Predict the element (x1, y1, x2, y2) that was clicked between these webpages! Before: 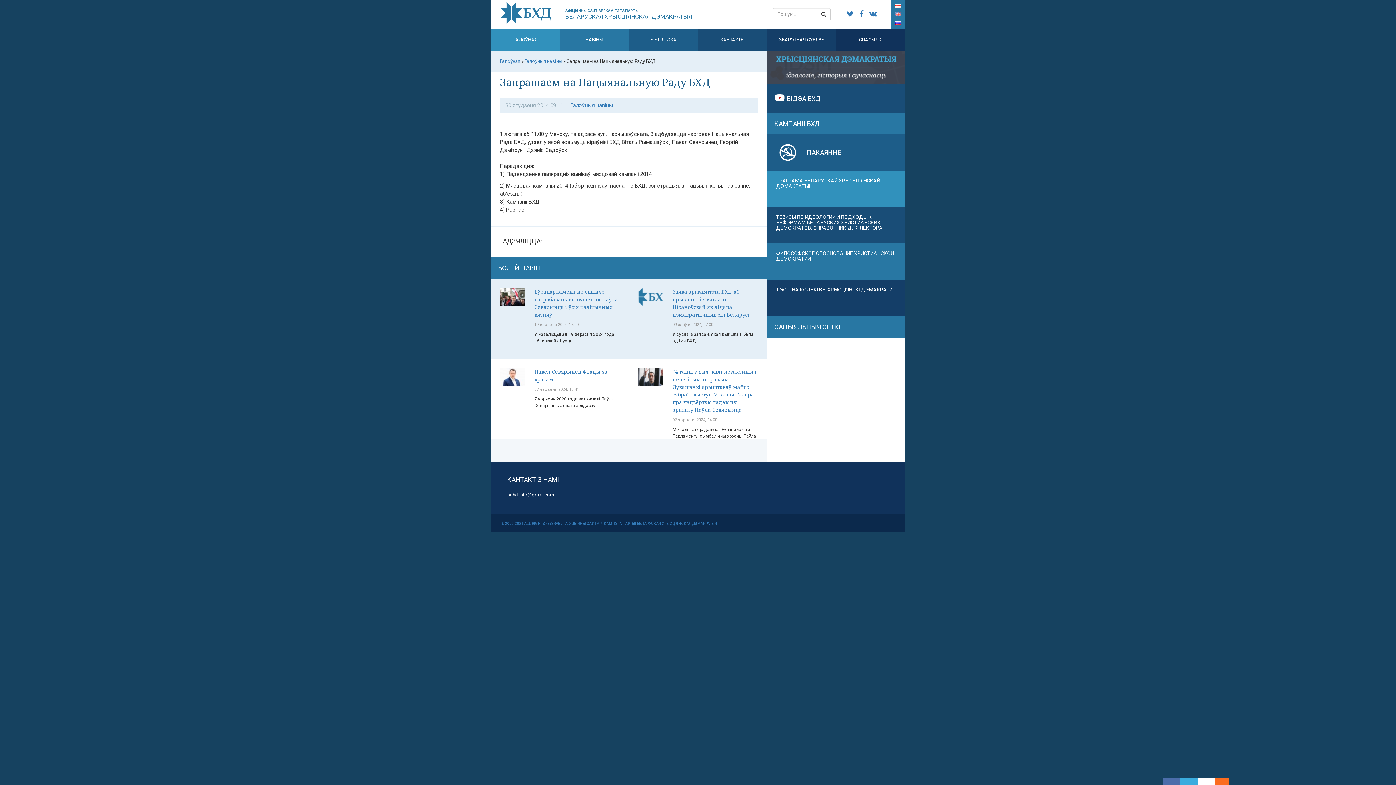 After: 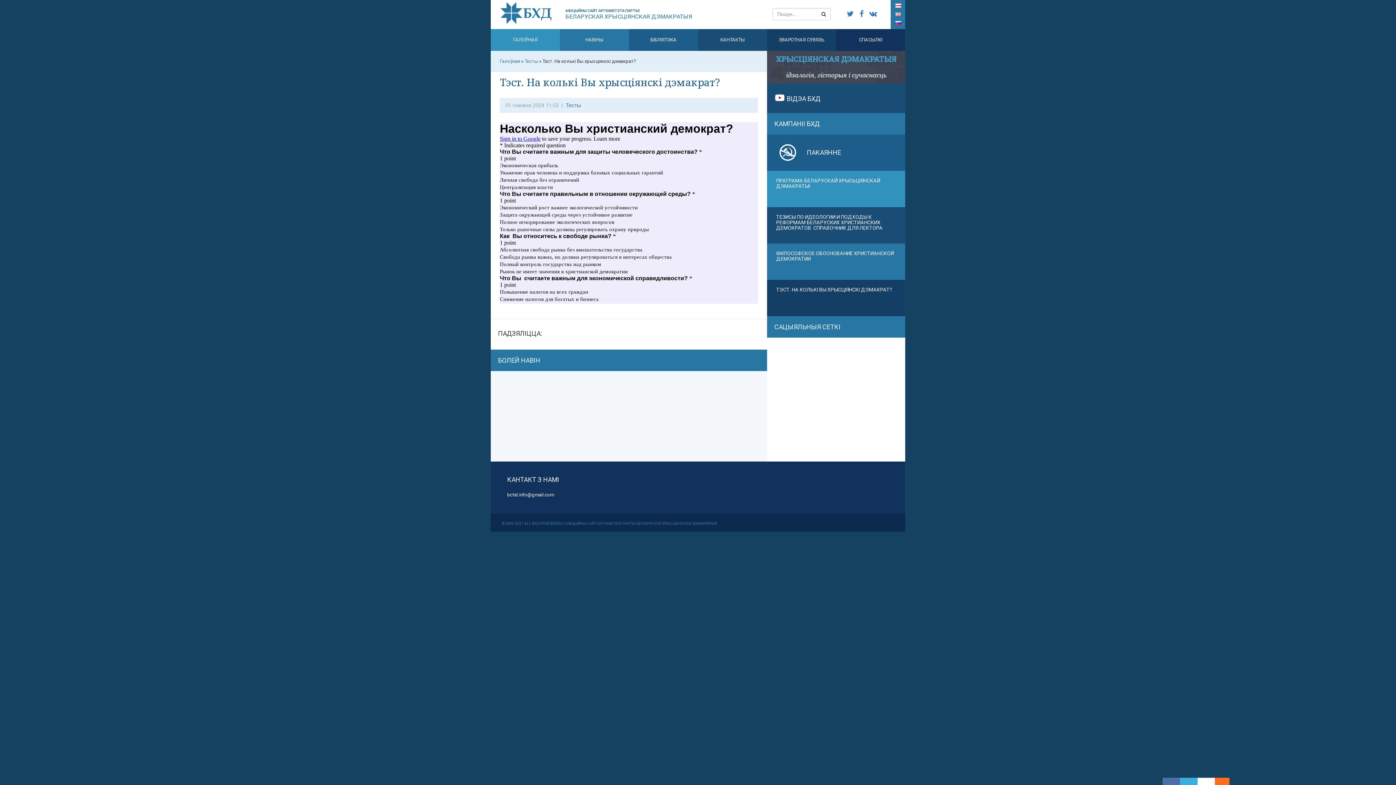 Action: bbox: (767, 280, 905, 316) label: ТЭСТ. НА КОЛЬКІ ВЫ ХРЫСЦІЯНСКІ ДЭМАКРАТ?